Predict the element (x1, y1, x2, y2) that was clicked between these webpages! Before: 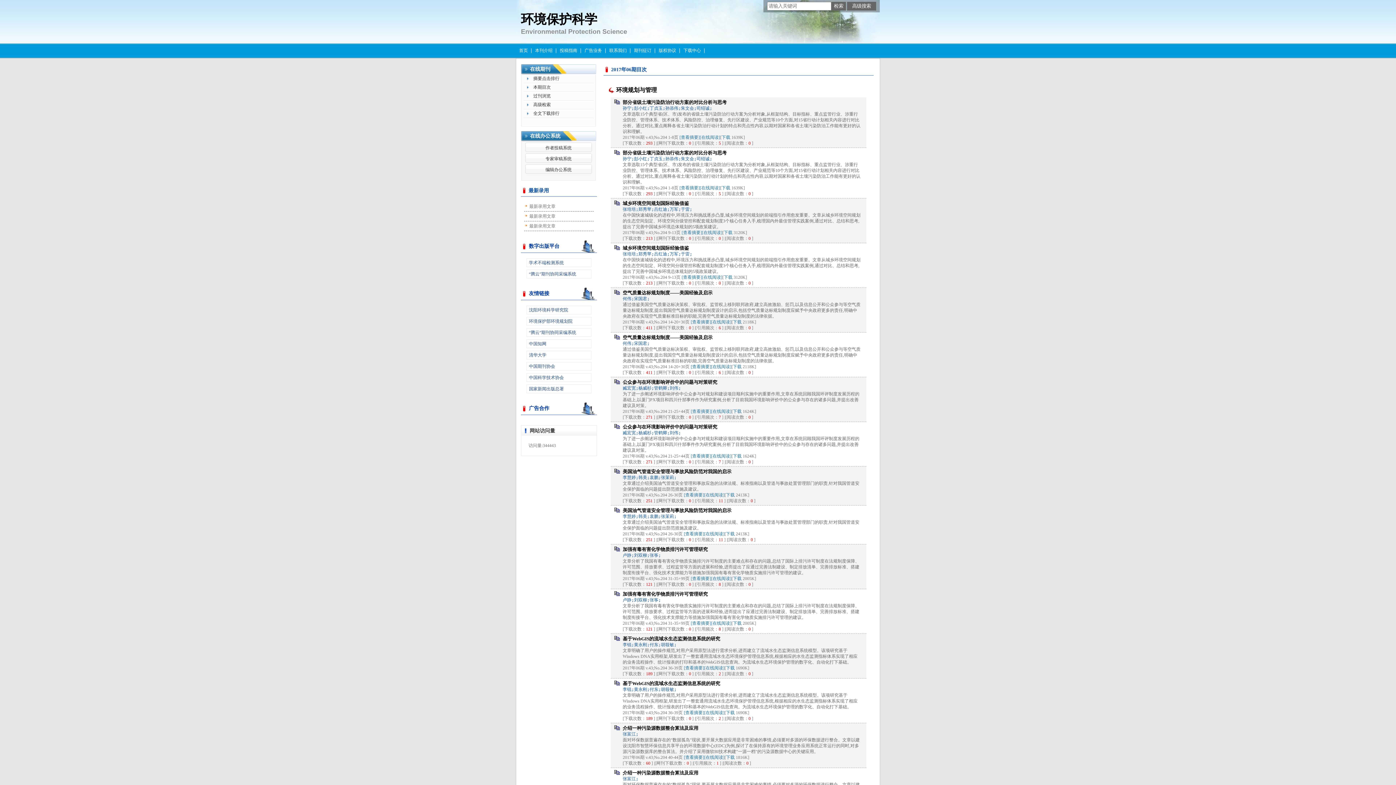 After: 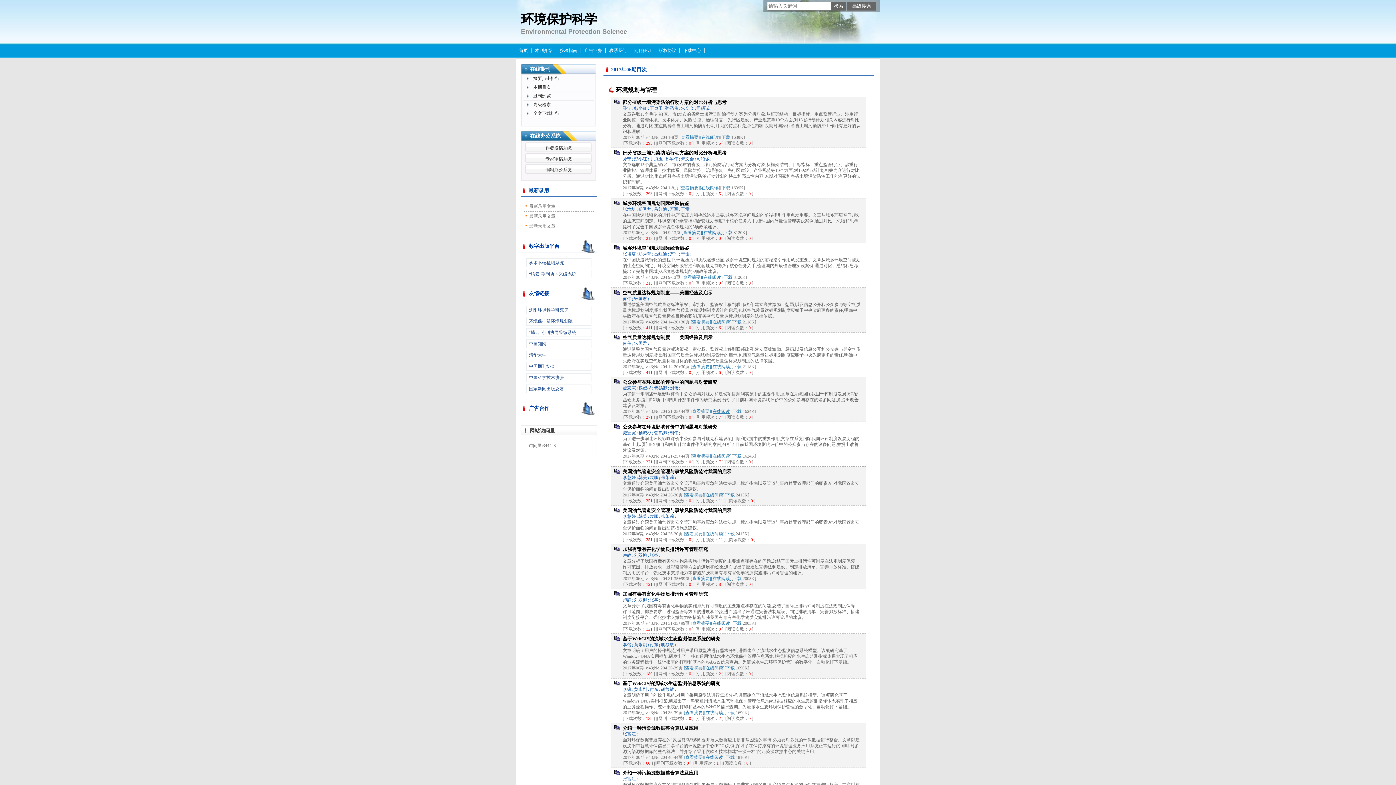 Action: label: [在线阅读] bbox: (711, 409, 731, 414)